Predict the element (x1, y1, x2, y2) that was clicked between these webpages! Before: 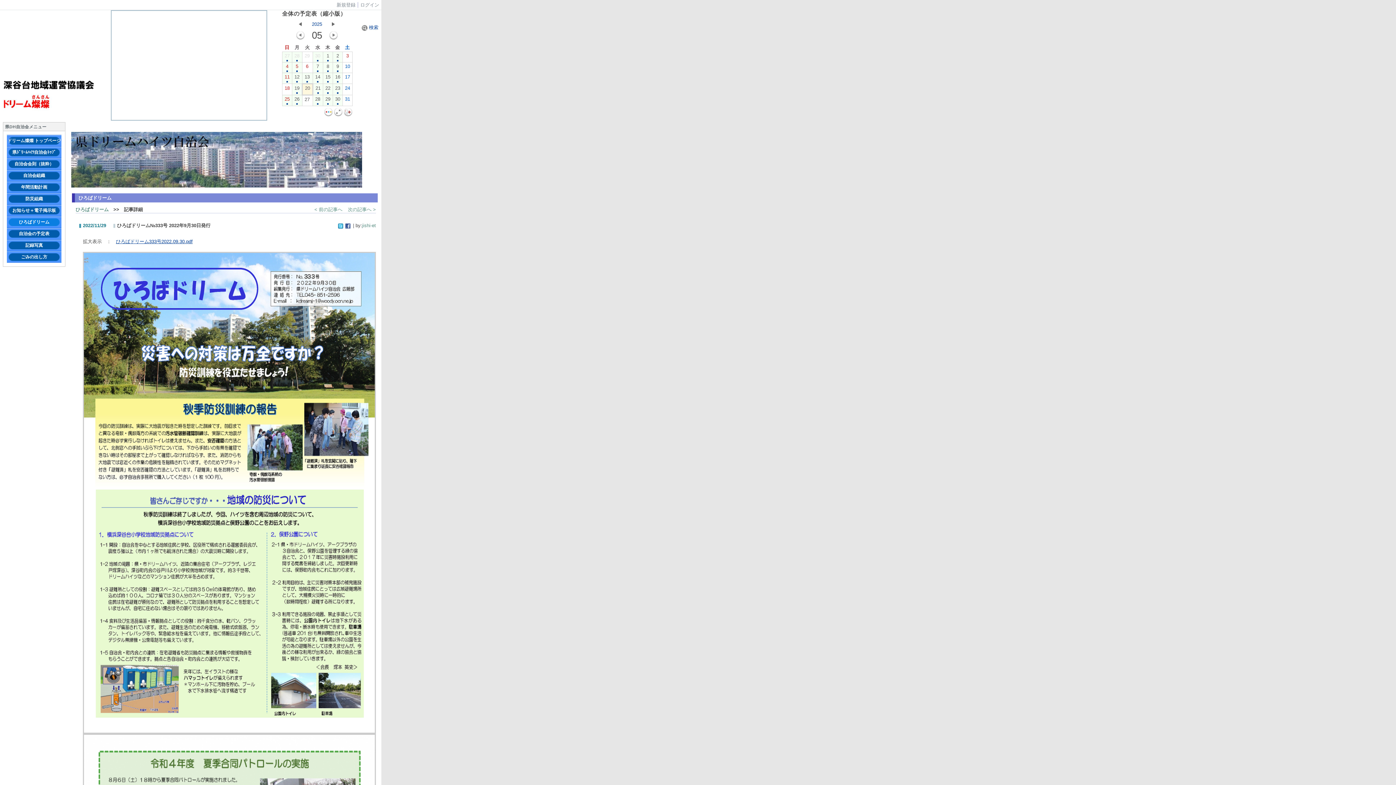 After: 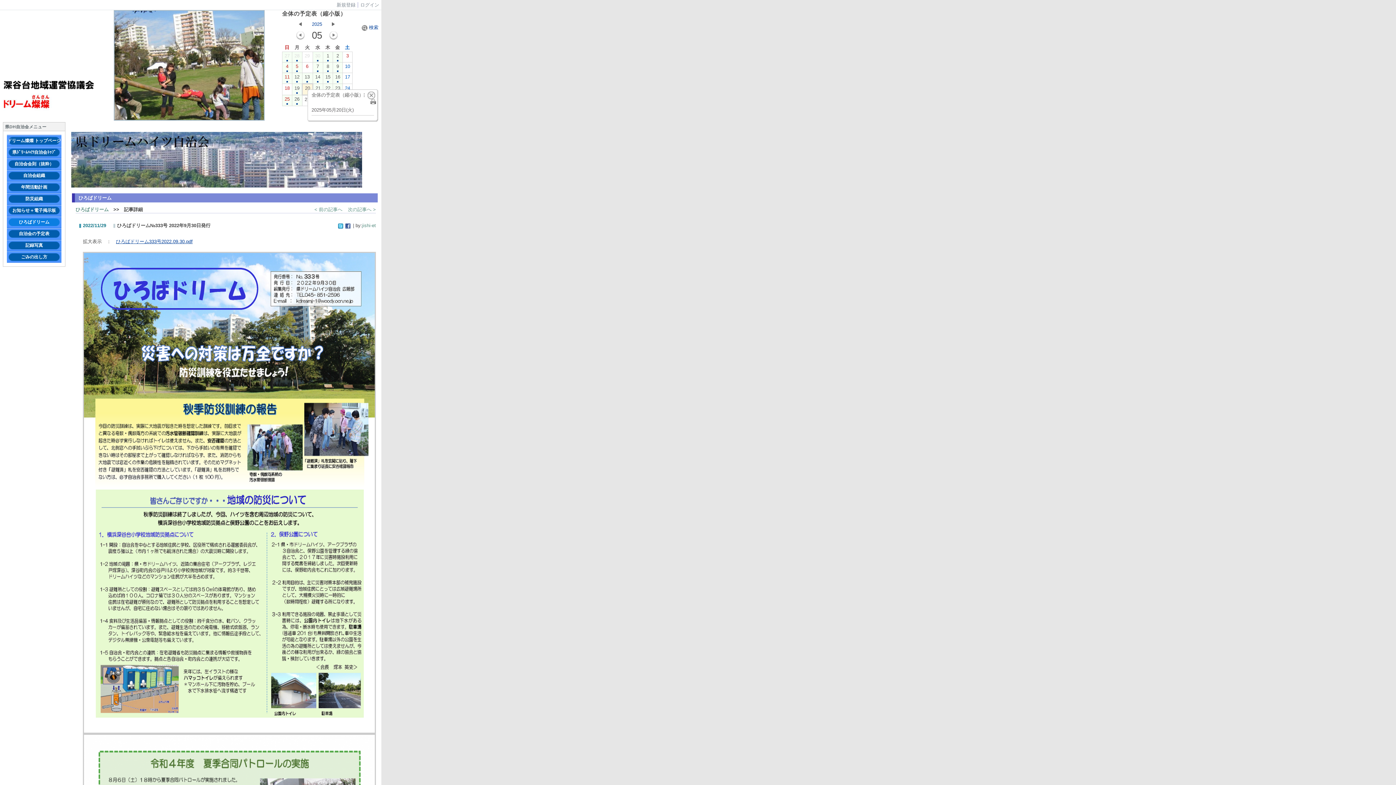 Action: bbox: (303, 84, 312, 94) label: 20
